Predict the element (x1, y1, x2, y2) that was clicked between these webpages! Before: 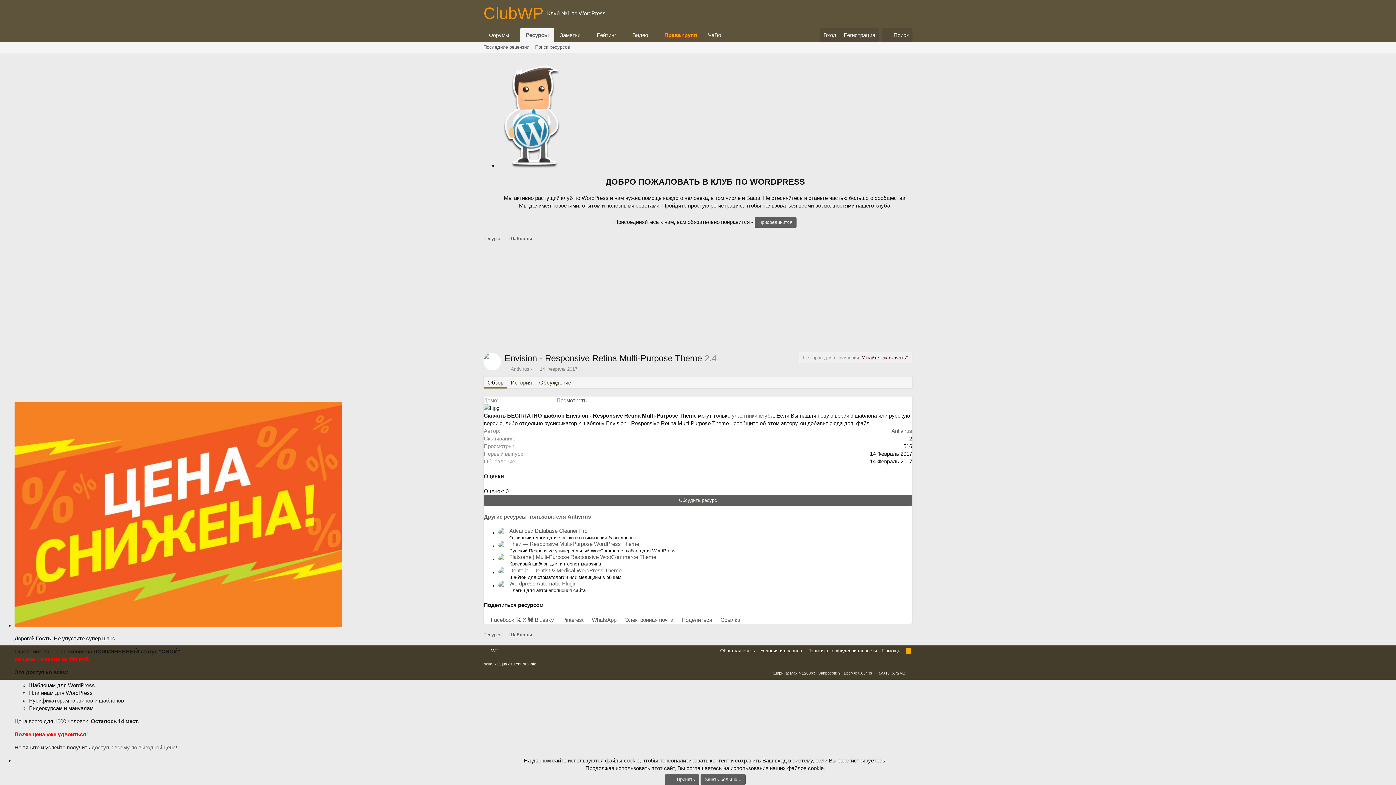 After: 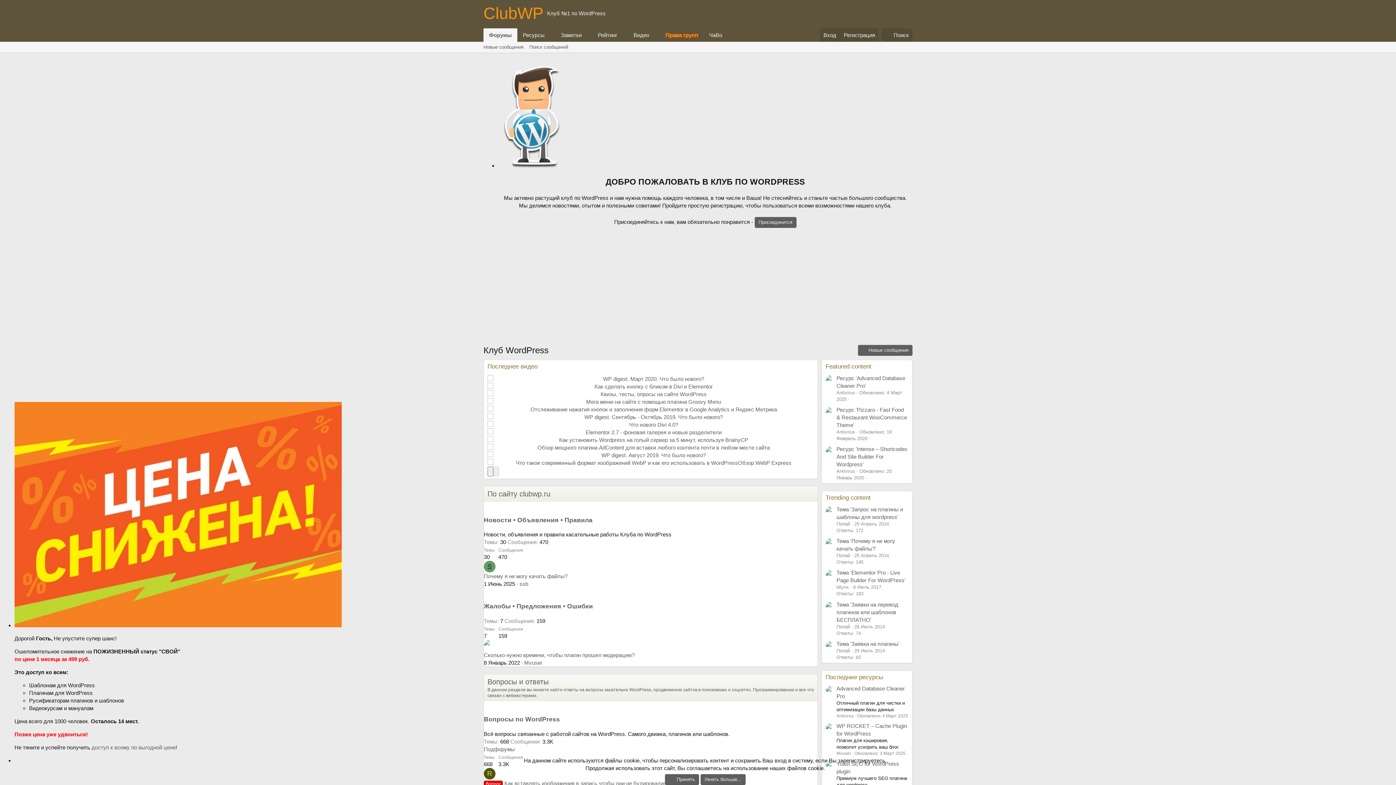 Action: bbox: (483, 28, 510, 41) label: Форумы